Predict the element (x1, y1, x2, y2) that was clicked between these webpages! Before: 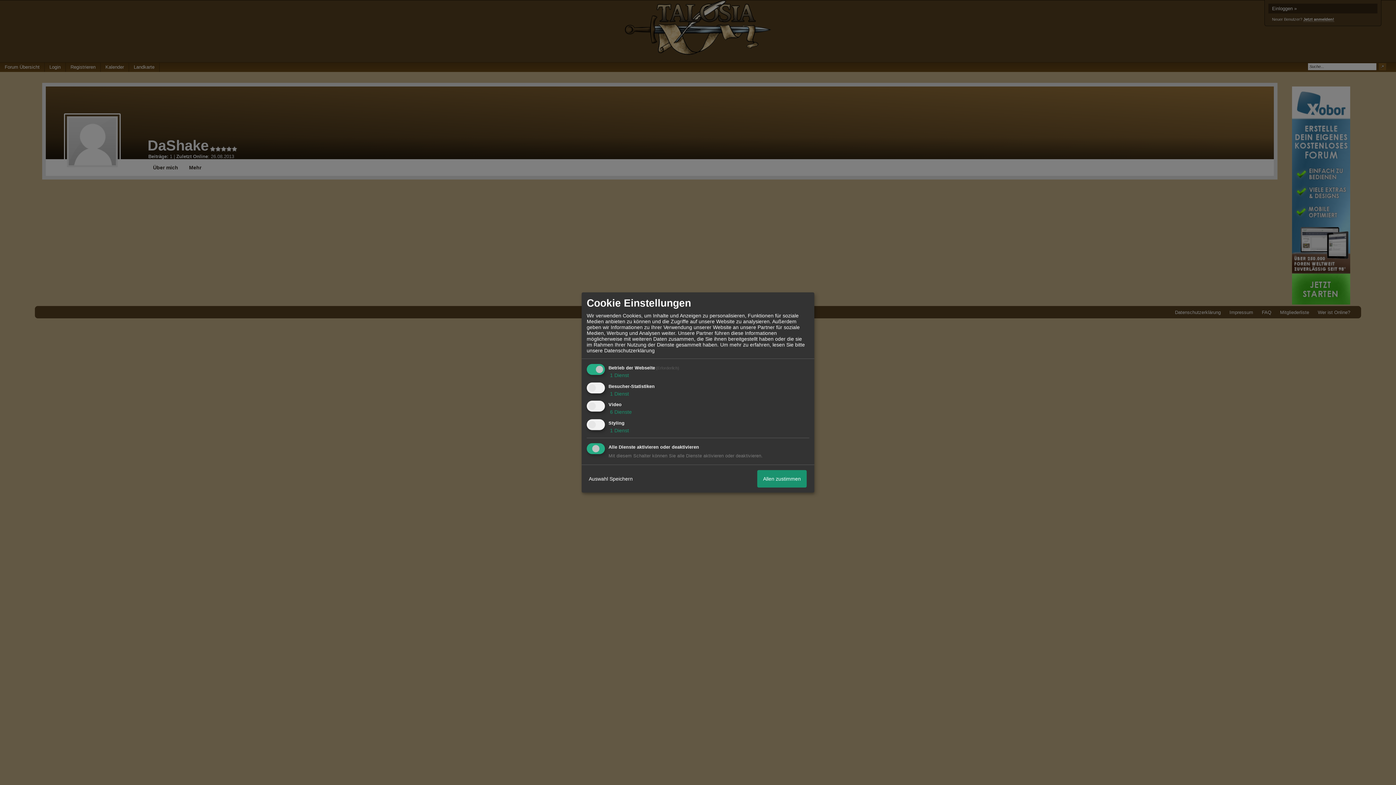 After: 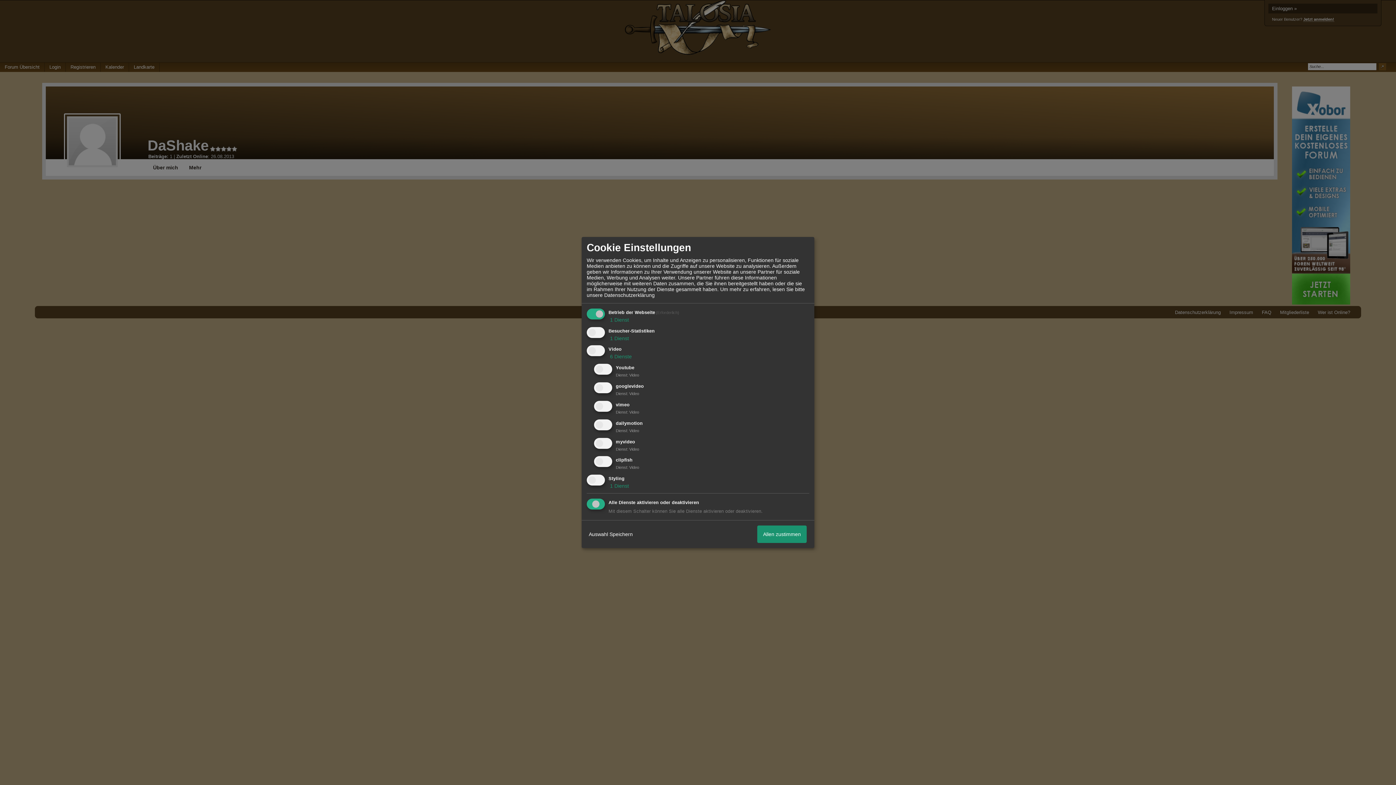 Action: label:  6 Dienste bbox: (608, 409, 632, 415)